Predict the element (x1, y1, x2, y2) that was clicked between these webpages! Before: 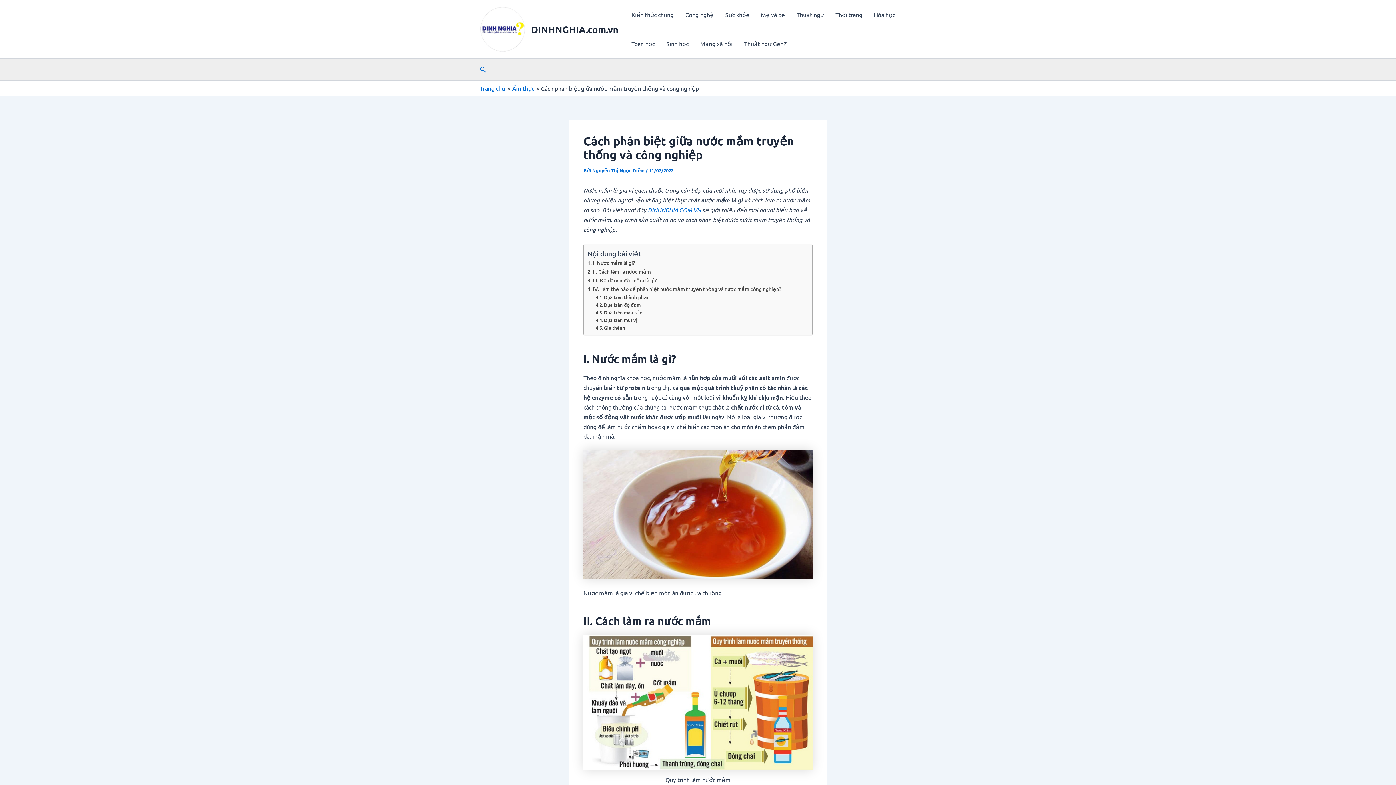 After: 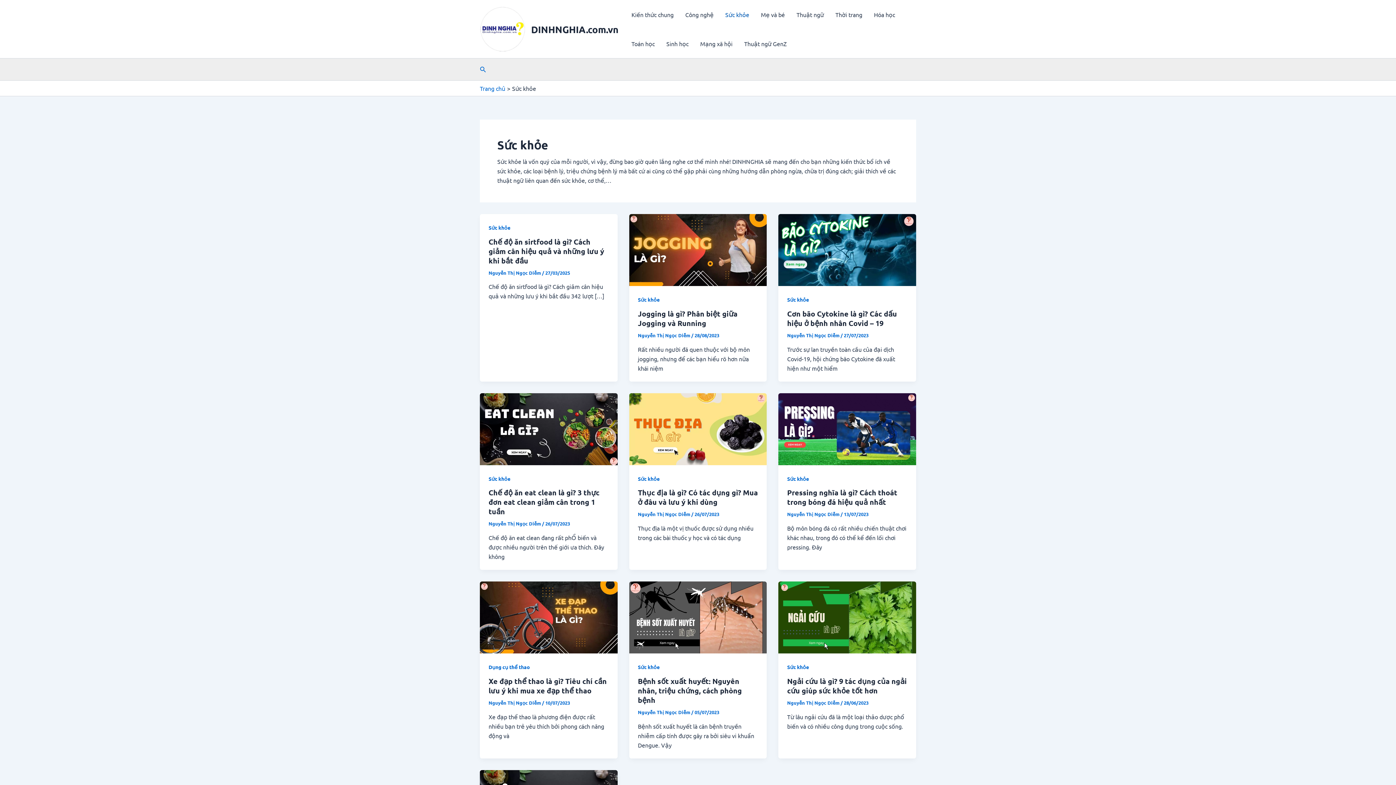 Action: bbox: (719, 0, 755, 29) label: Sức khỏe